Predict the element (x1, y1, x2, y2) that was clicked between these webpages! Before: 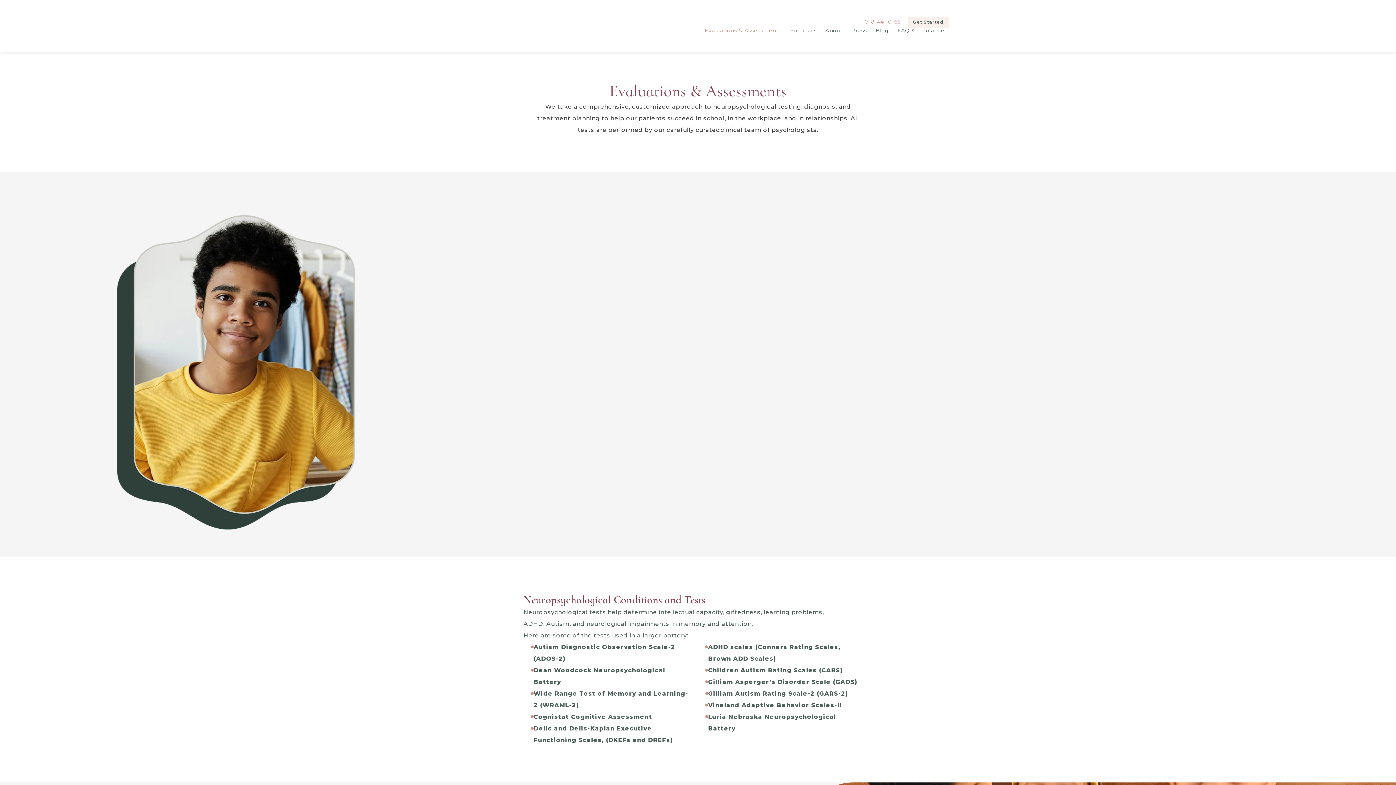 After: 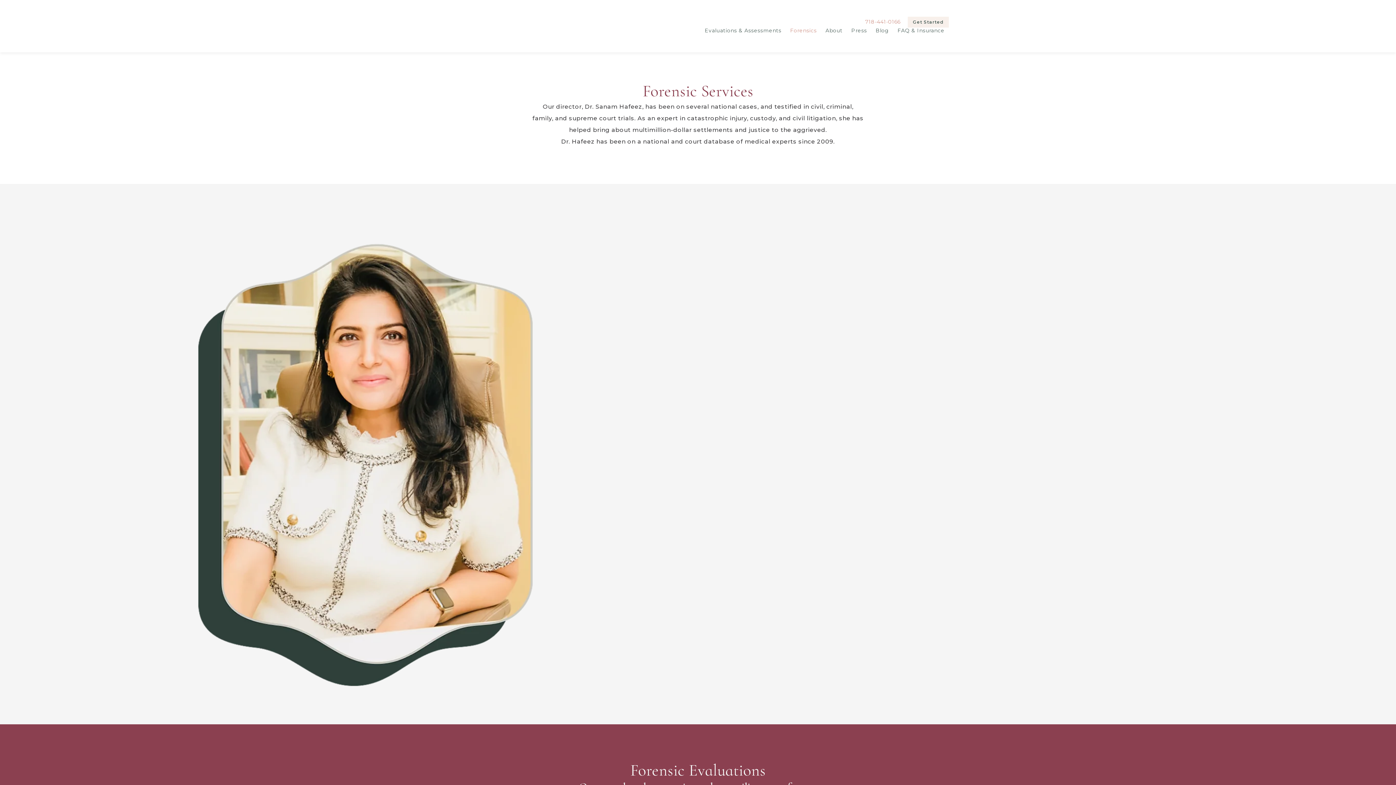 Action: bbox: (786, 27, 821, 33) label: Forensics